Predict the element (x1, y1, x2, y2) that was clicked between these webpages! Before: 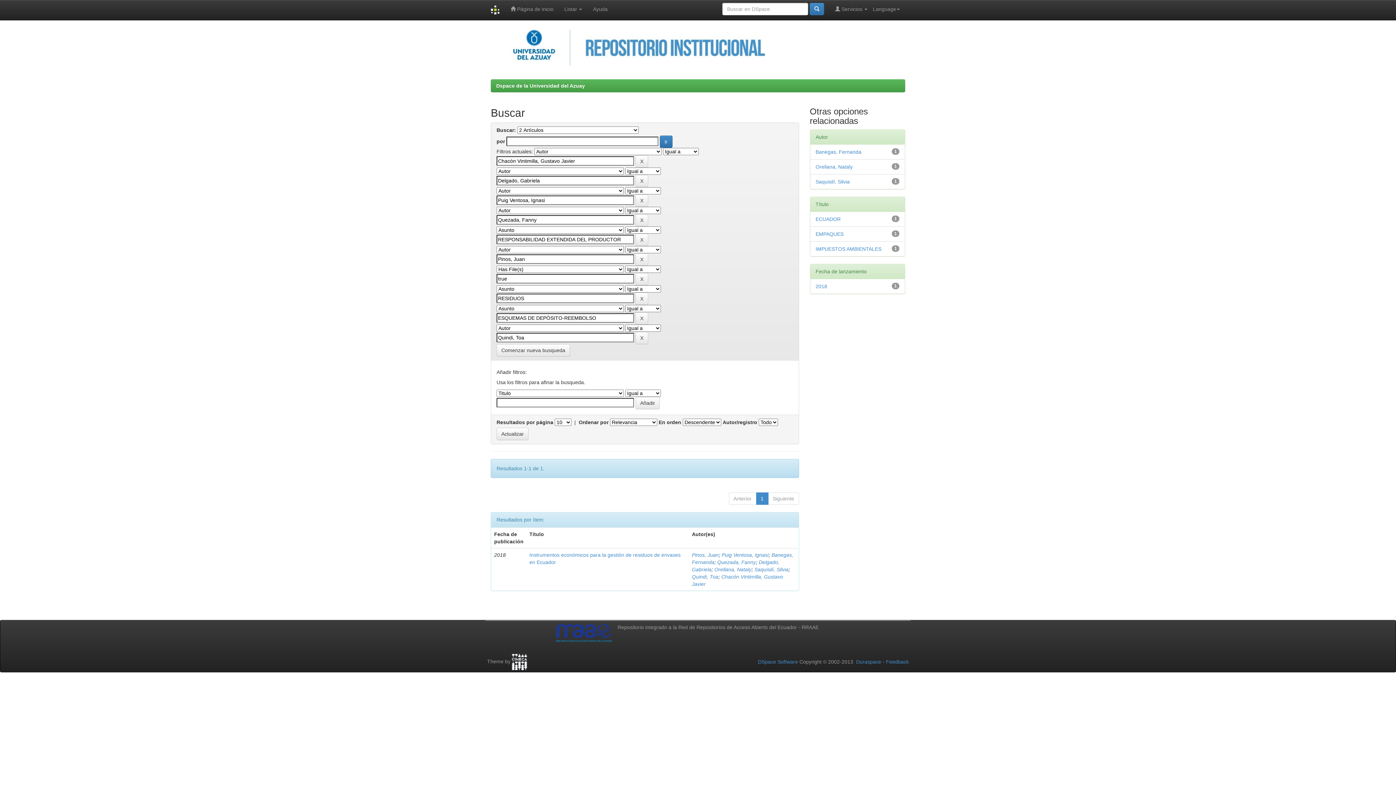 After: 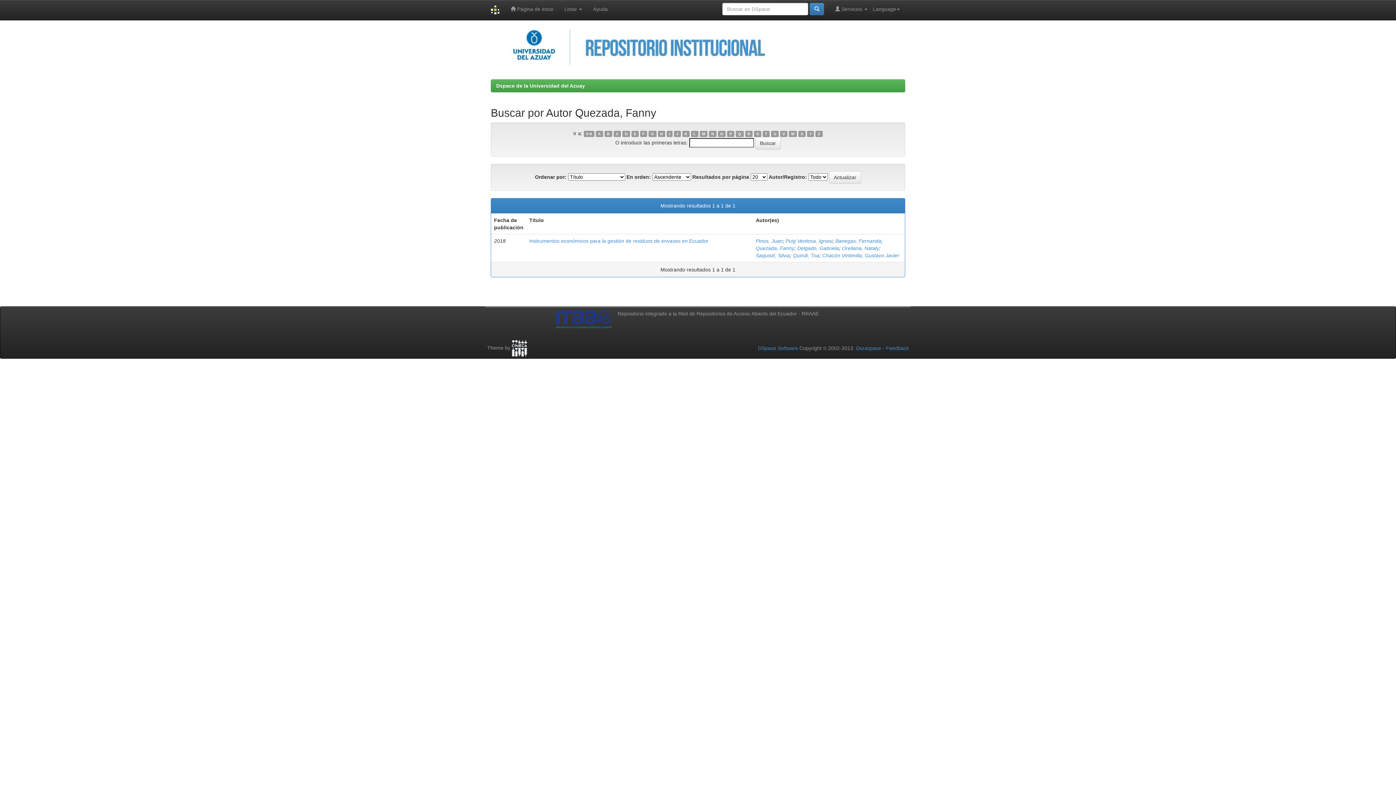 Action: label: Quezada, Fanny bbox: (717, 559, 756, 565)